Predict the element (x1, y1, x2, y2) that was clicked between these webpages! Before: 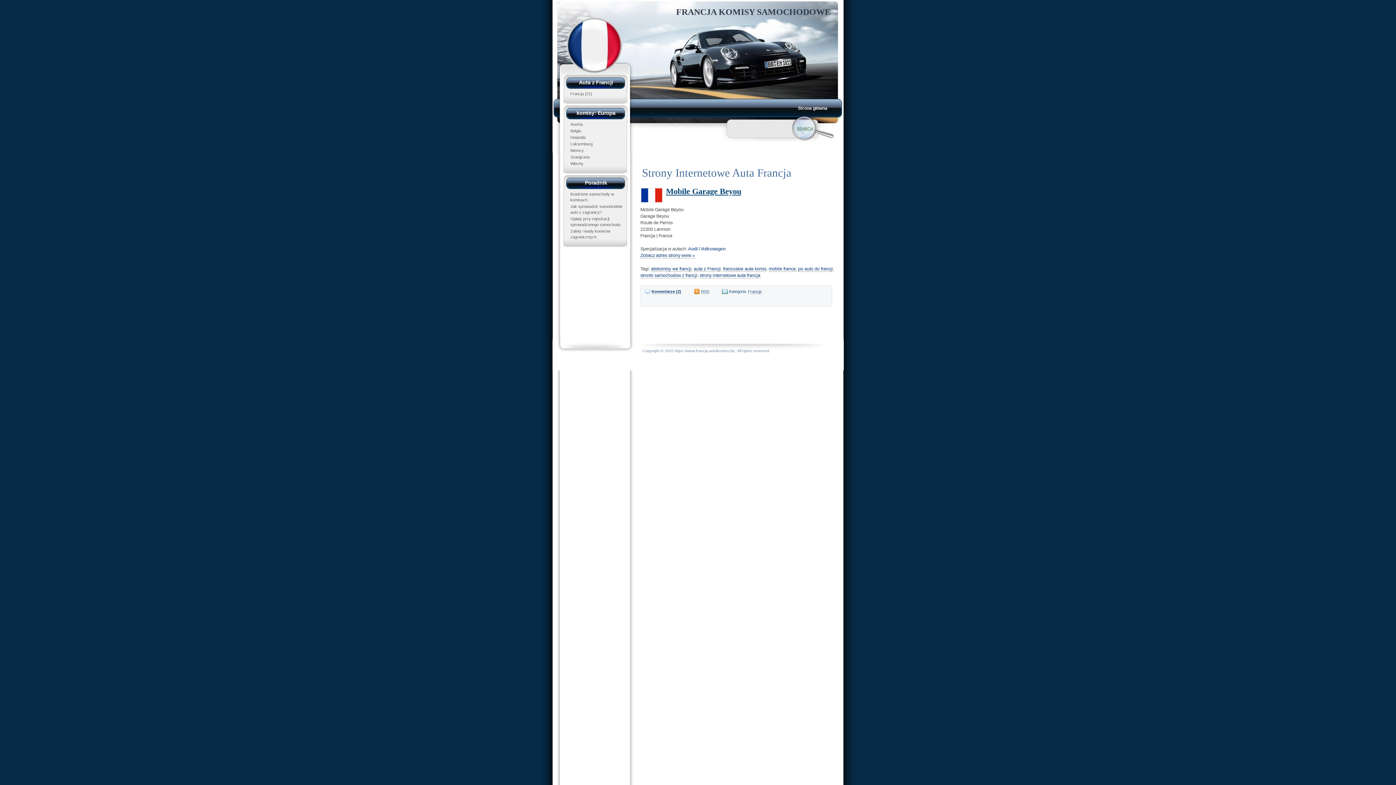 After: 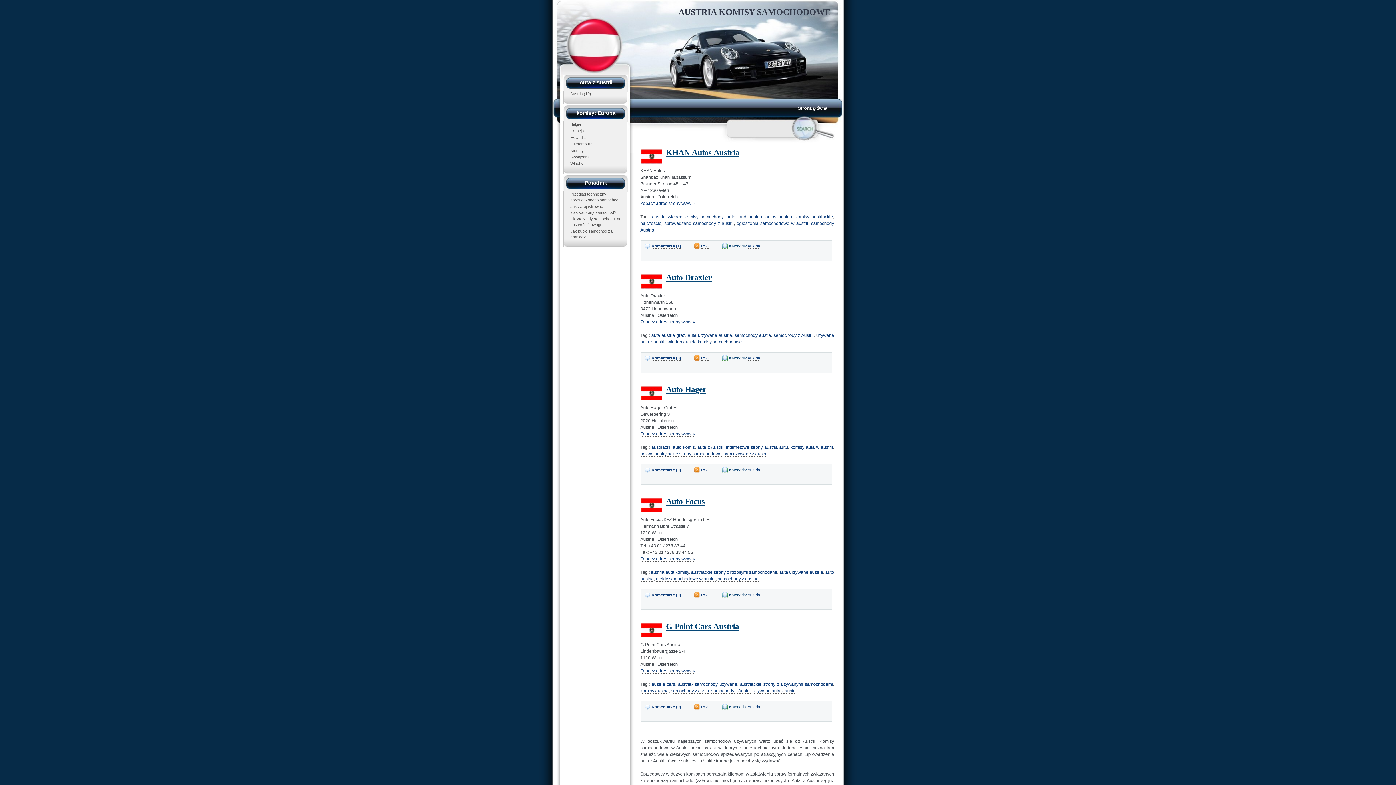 Action: bbox: (570, 122, 582, 126) label: Austria